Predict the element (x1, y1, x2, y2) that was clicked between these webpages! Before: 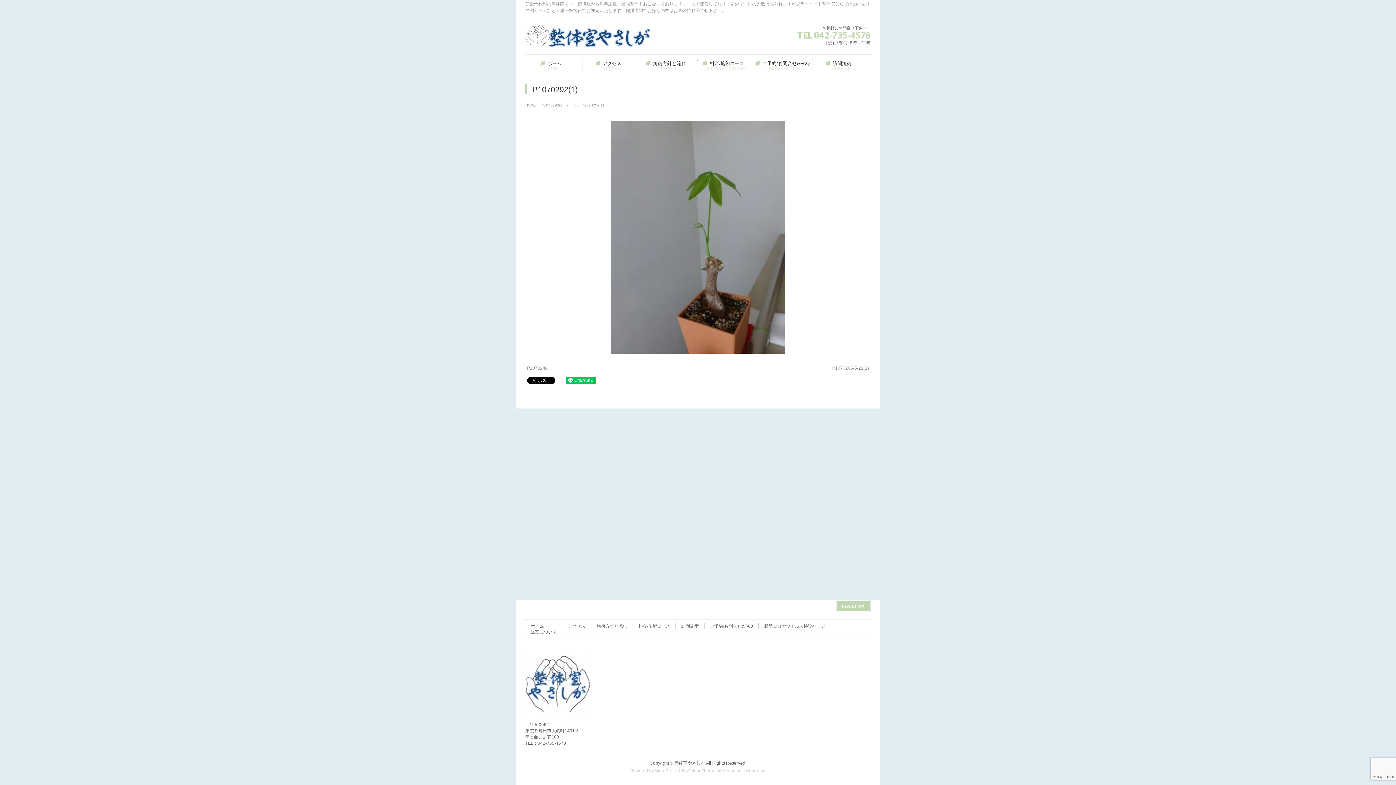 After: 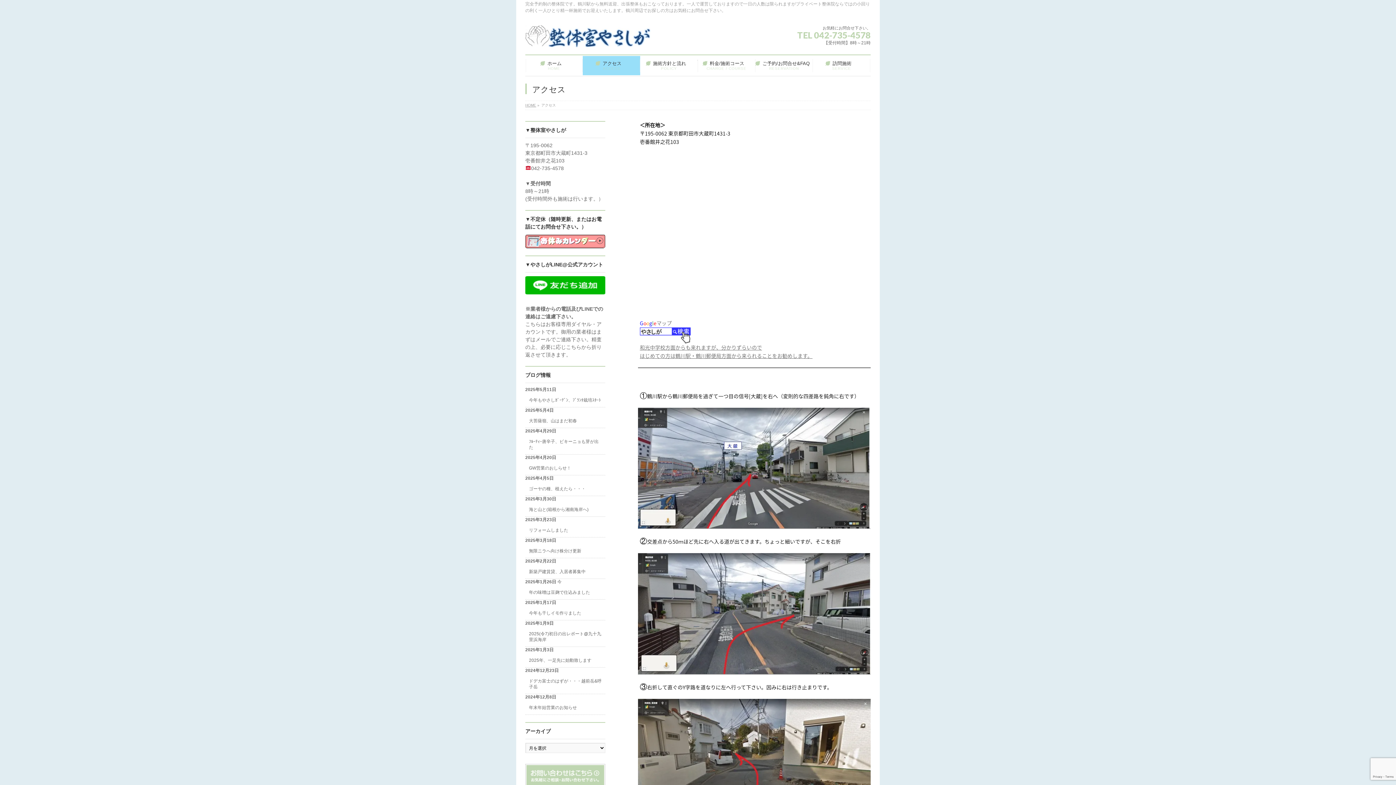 Action: label: アクセス
ACCESS bbox: (582, 55, 640, 75)